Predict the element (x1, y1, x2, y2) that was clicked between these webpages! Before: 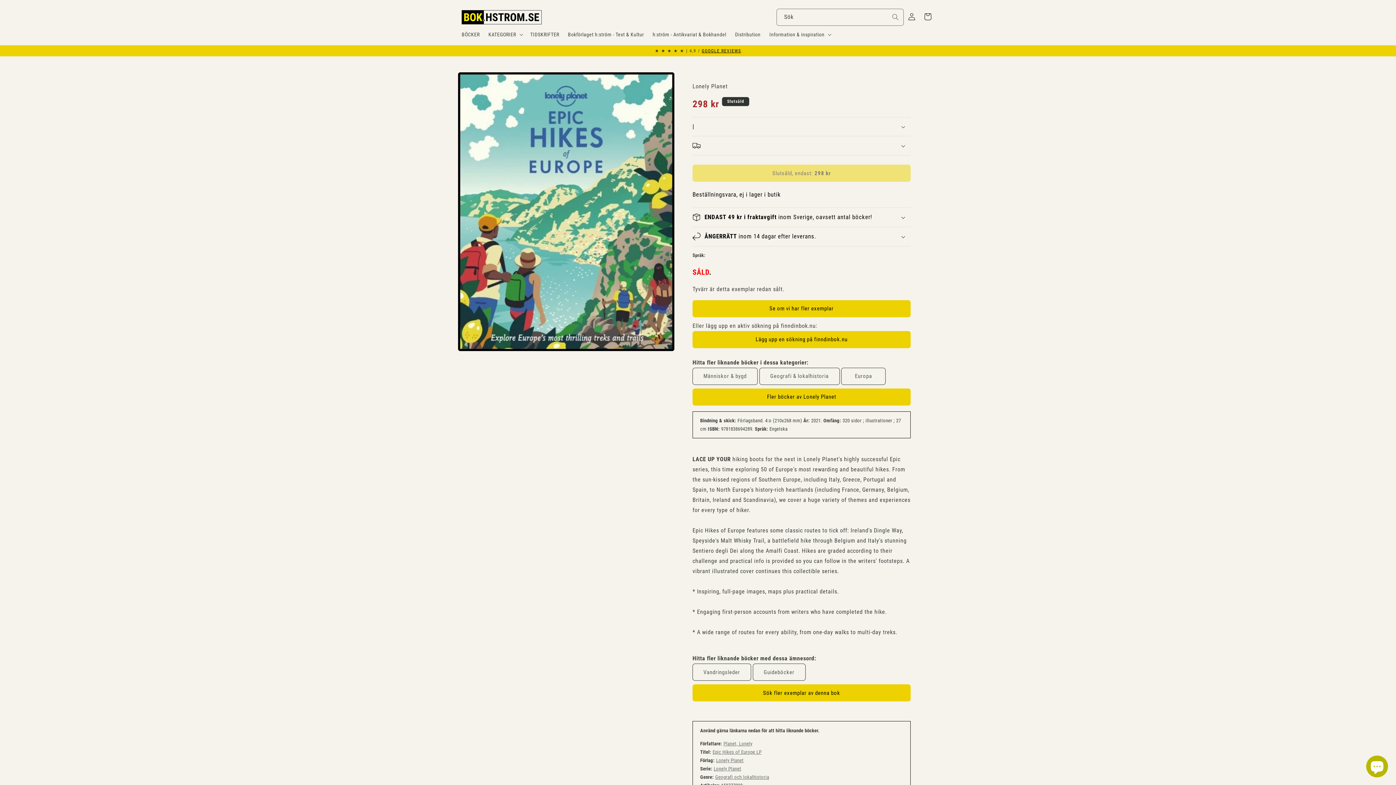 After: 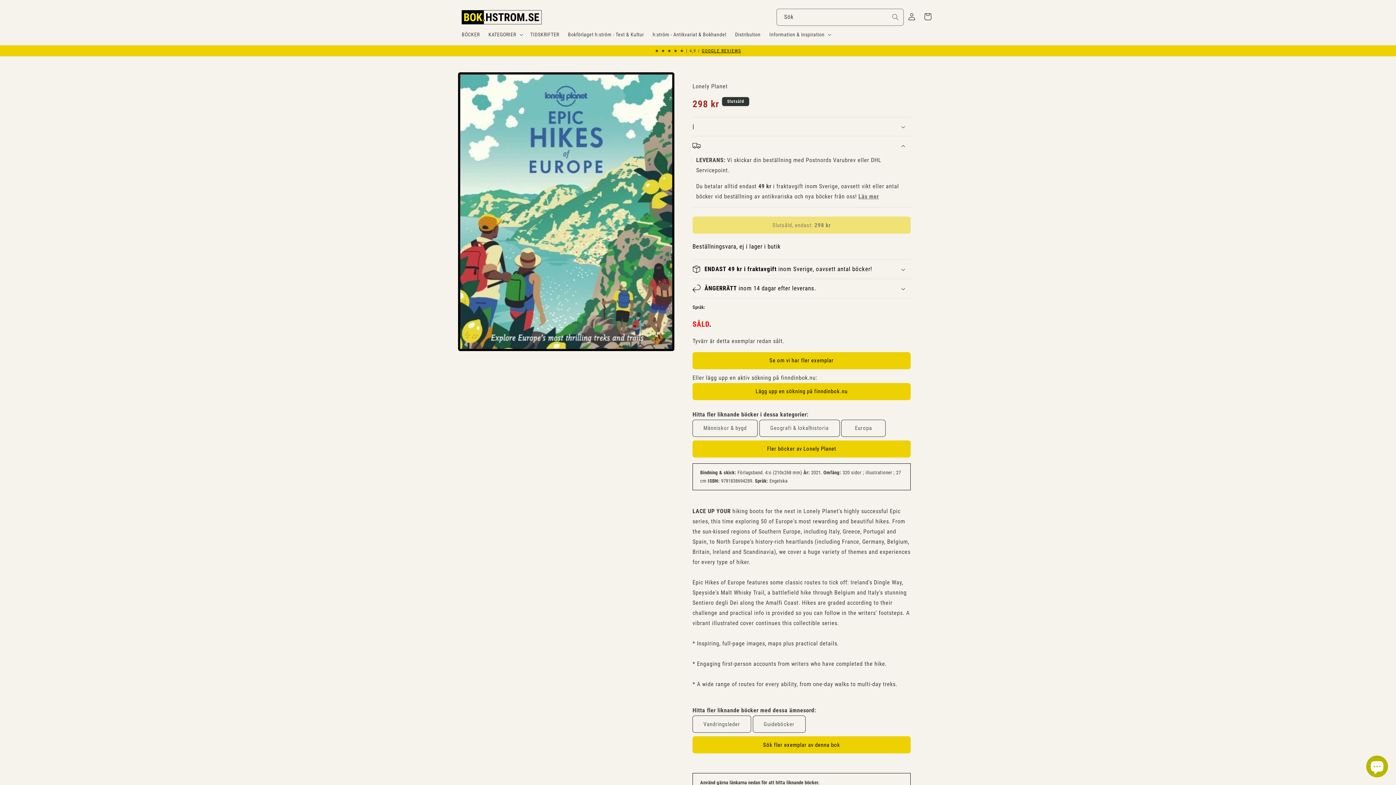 Action: bbox: (692, 136, 910, 155)